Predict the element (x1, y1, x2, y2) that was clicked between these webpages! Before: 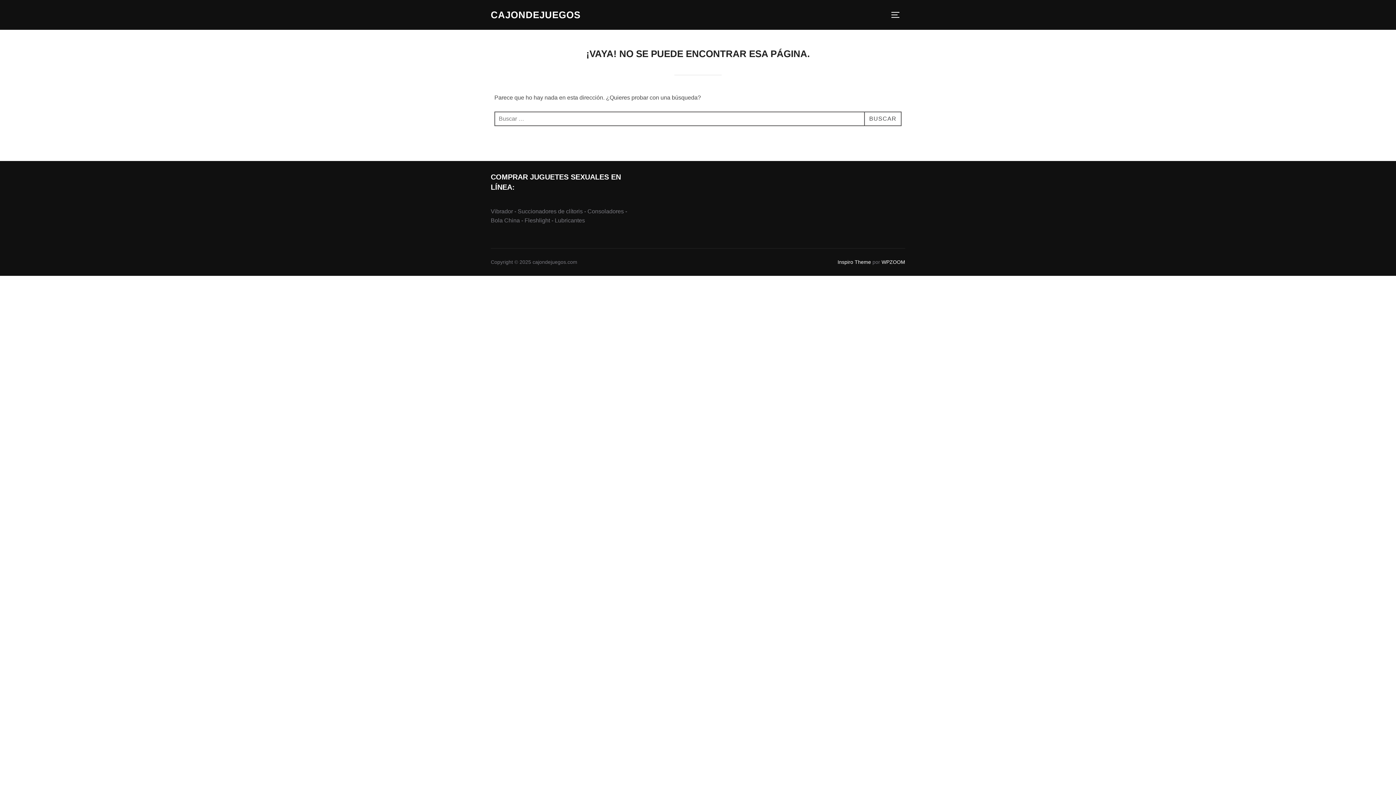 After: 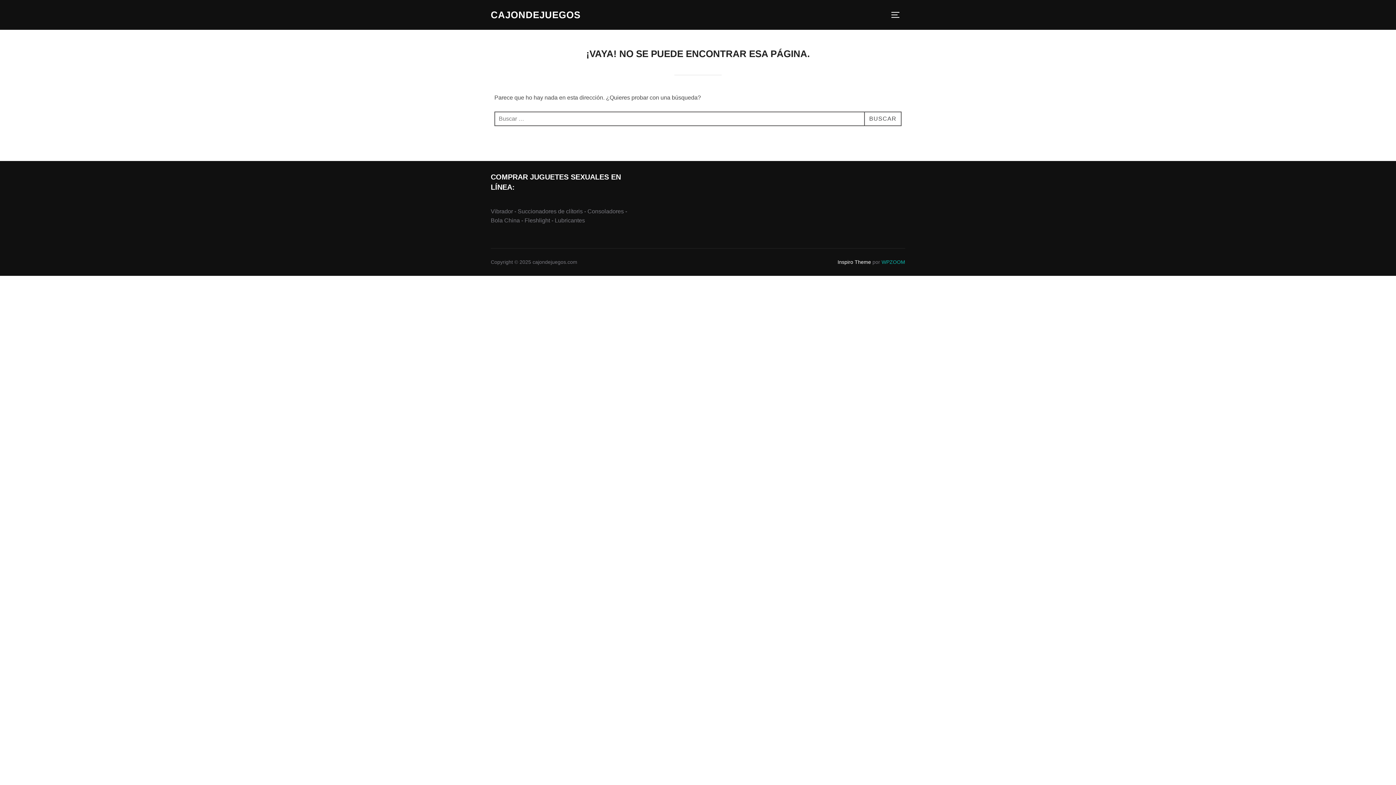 Action: label: WPZOOM bbox: (881, 259, 905, 265)